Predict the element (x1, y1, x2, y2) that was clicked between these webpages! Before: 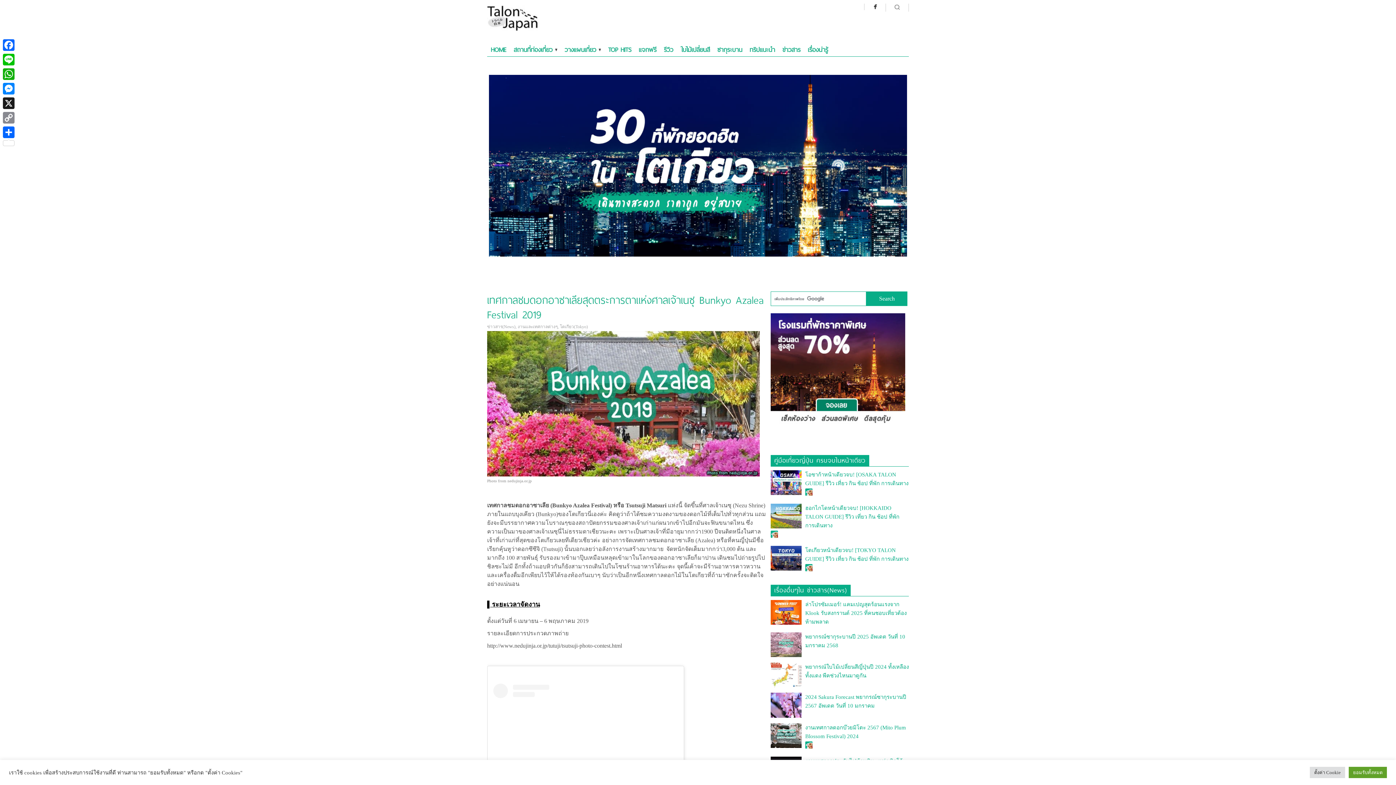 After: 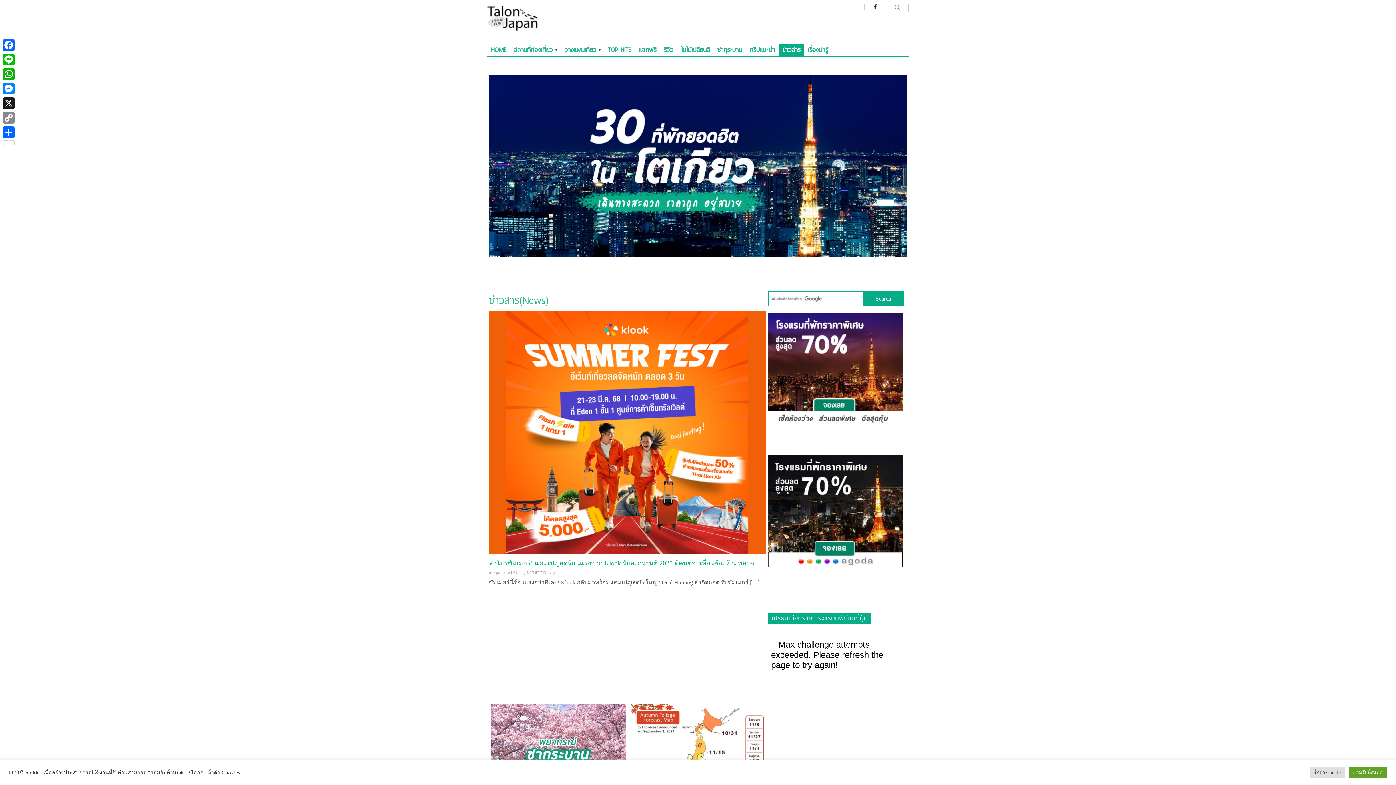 Action: label: ข่าวสาร(News) bbox: (487, 324, 515, 329)